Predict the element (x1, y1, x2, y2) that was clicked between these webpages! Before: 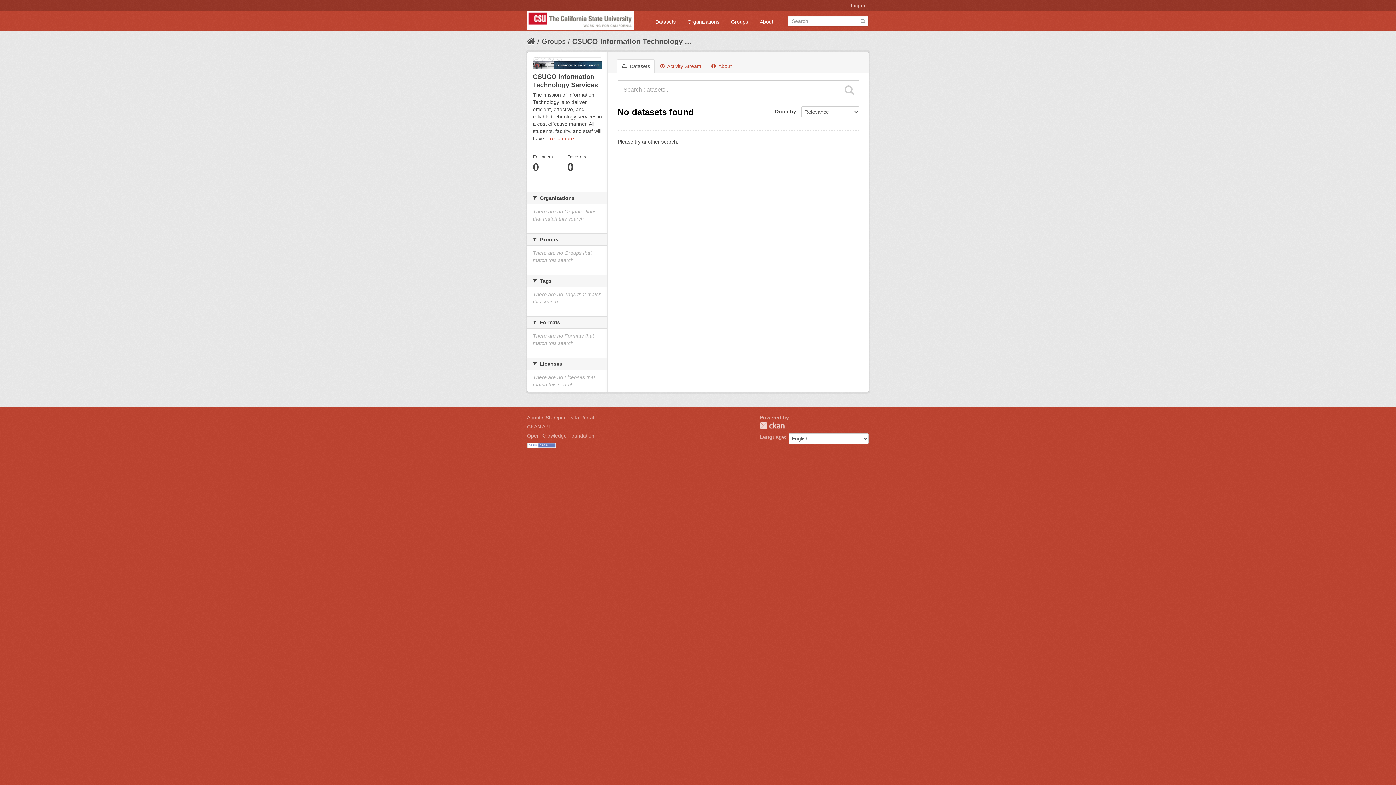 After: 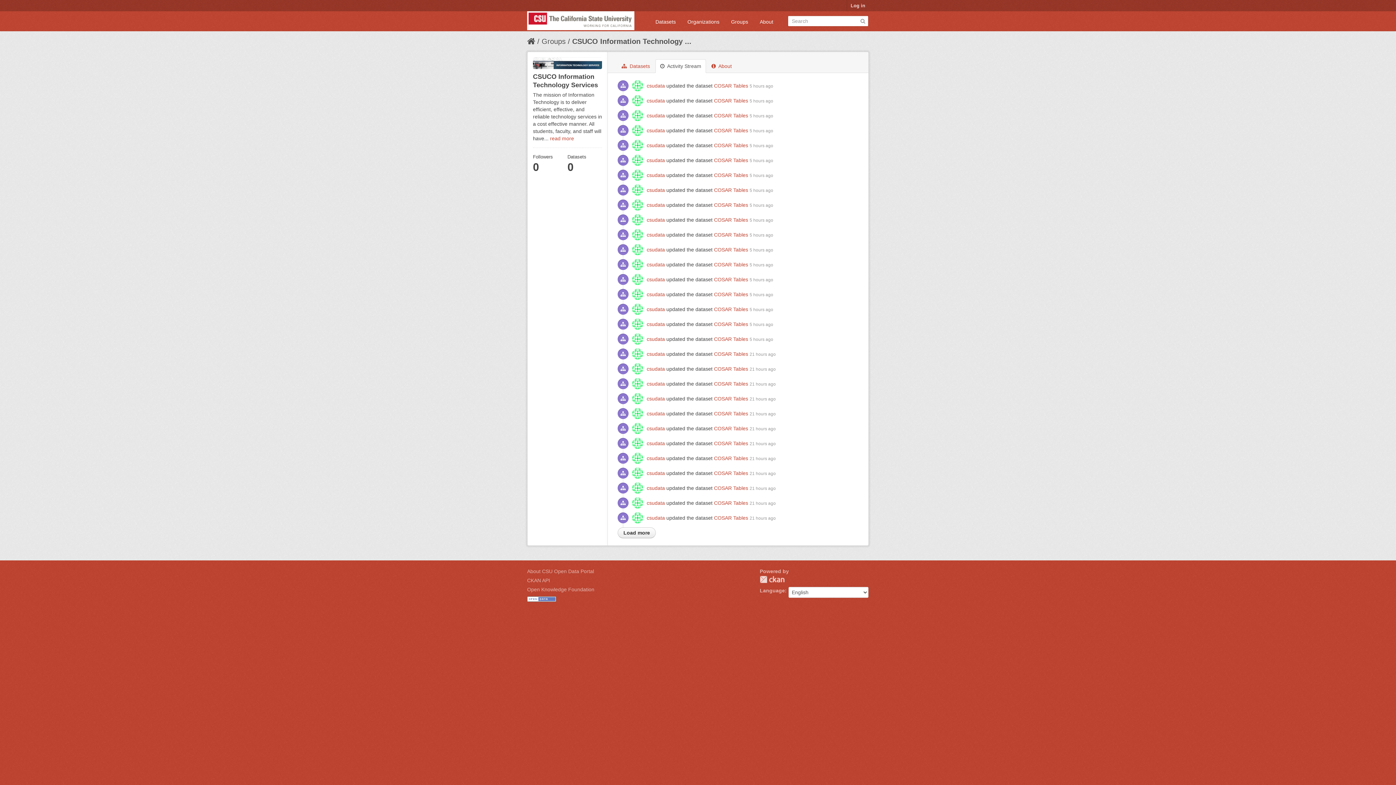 Action: label:  Activity Stream bbox: (655, 59, 706, 73)